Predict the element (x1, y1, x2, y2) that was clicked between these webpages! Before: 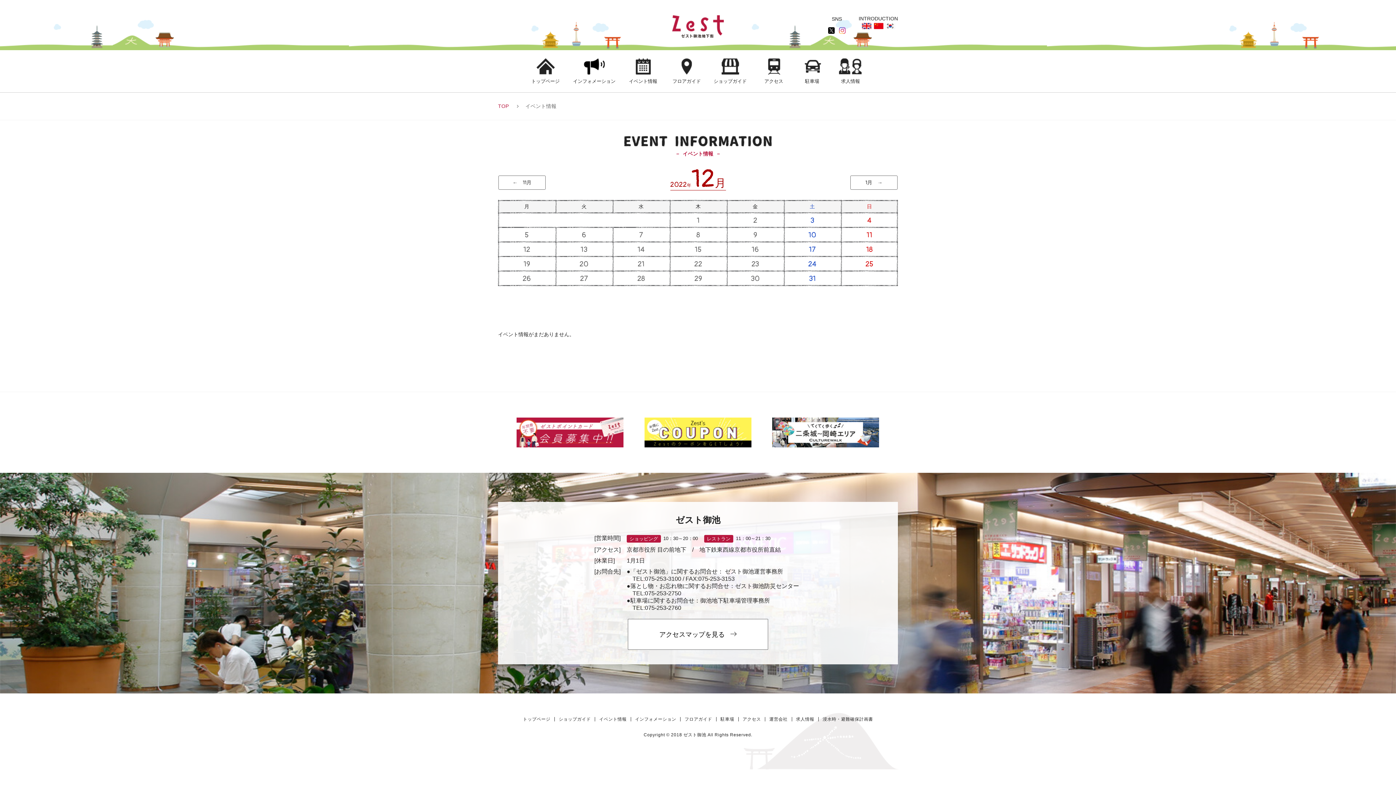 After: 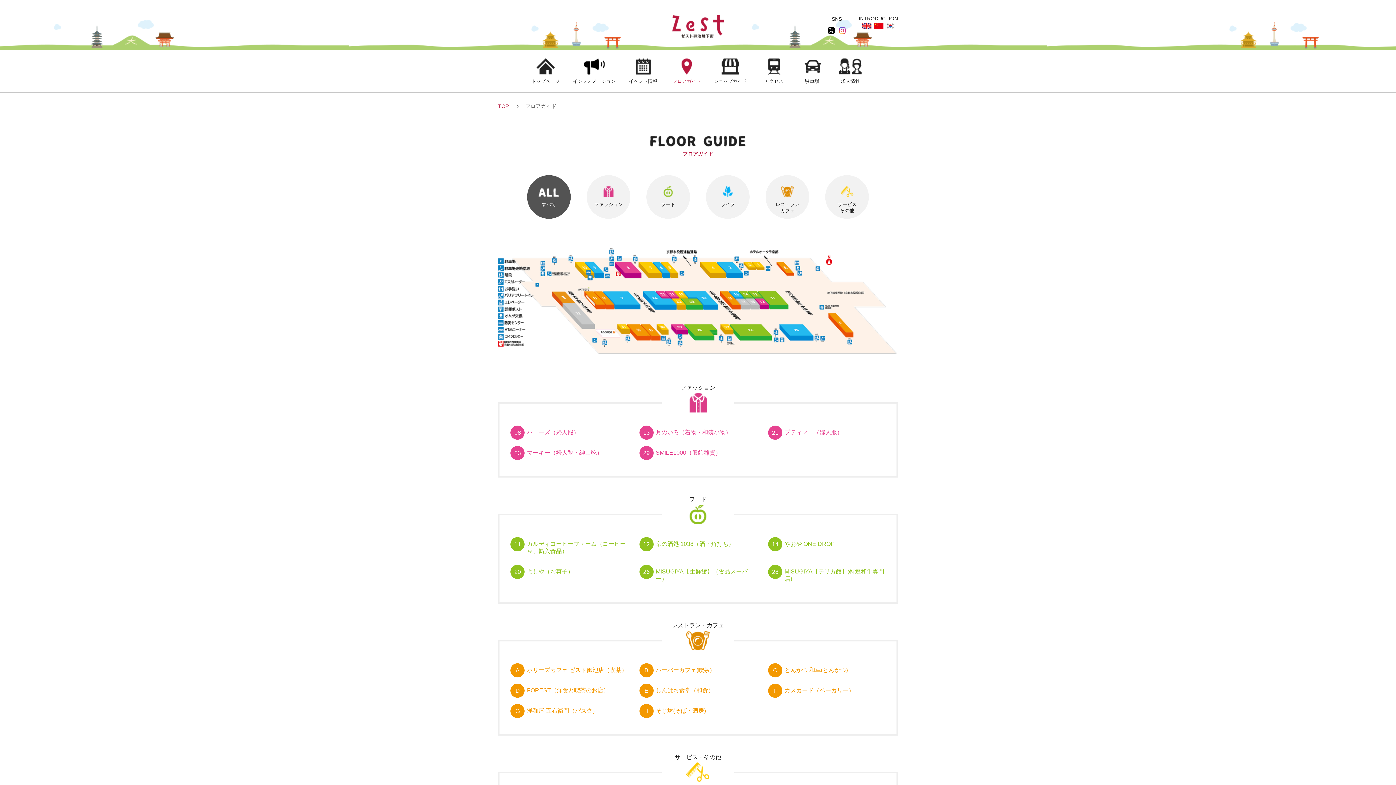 Action: label: フロアガイド bbox: (684, 717, 712, 722)